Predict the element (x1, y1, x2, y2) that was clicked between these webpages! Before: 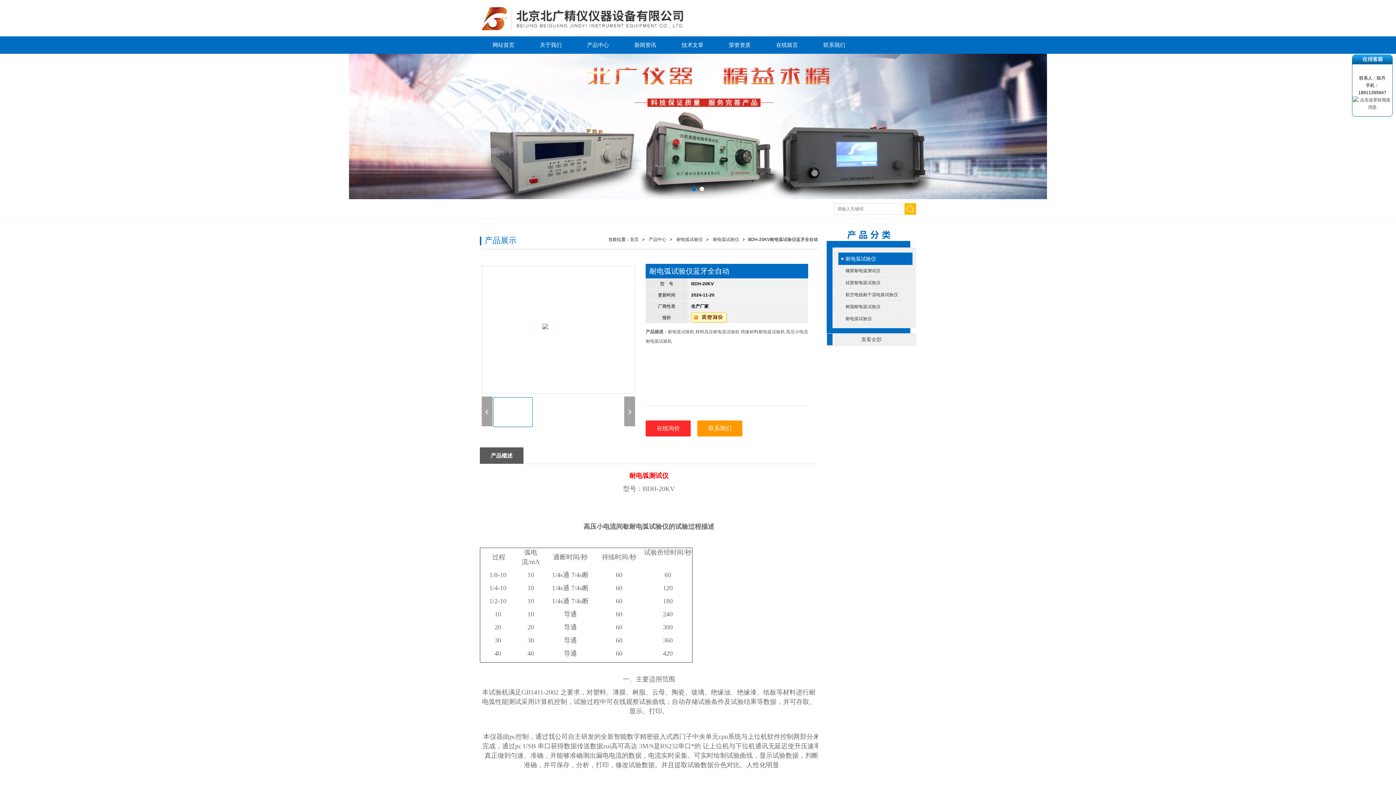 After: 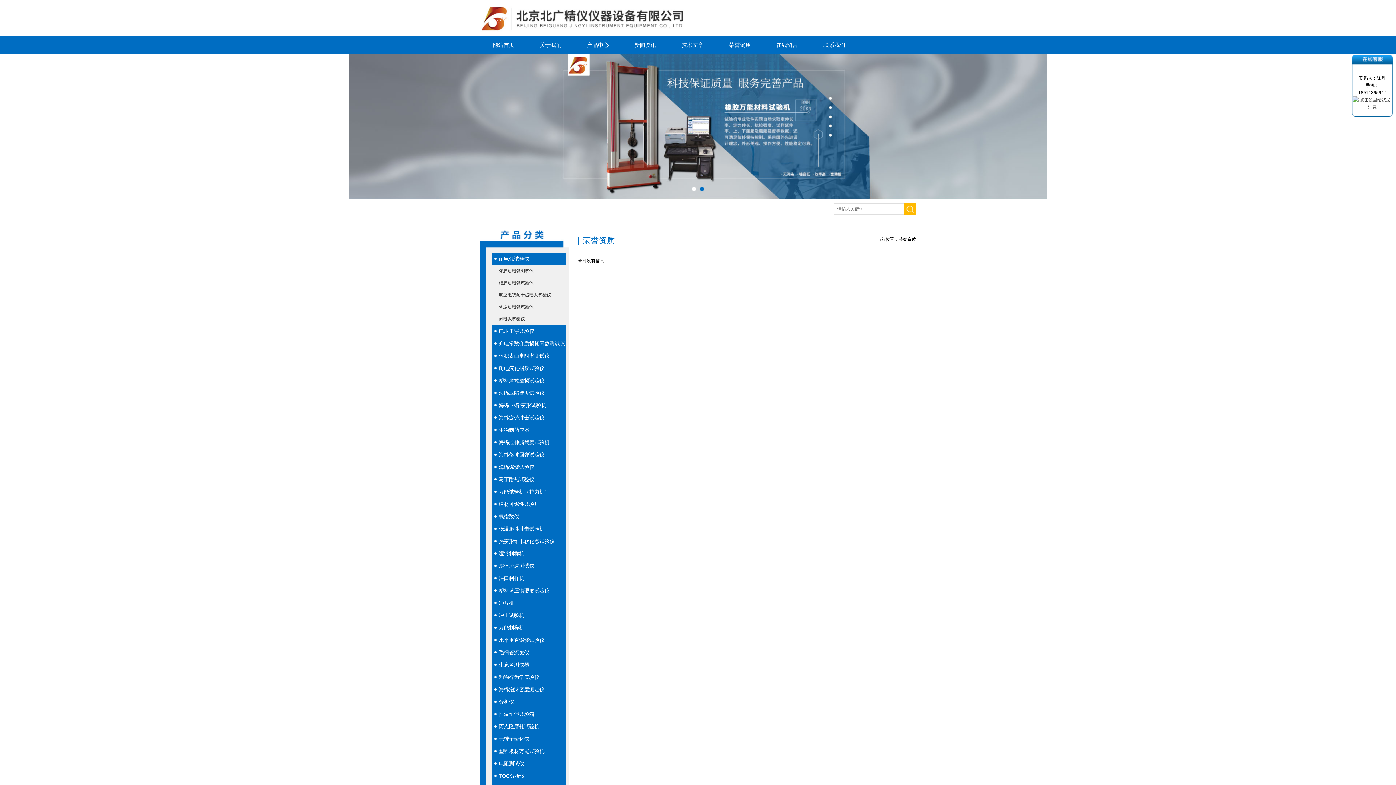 Action: label: 荣誉资质 bbox: (716, 36, 763, 53)